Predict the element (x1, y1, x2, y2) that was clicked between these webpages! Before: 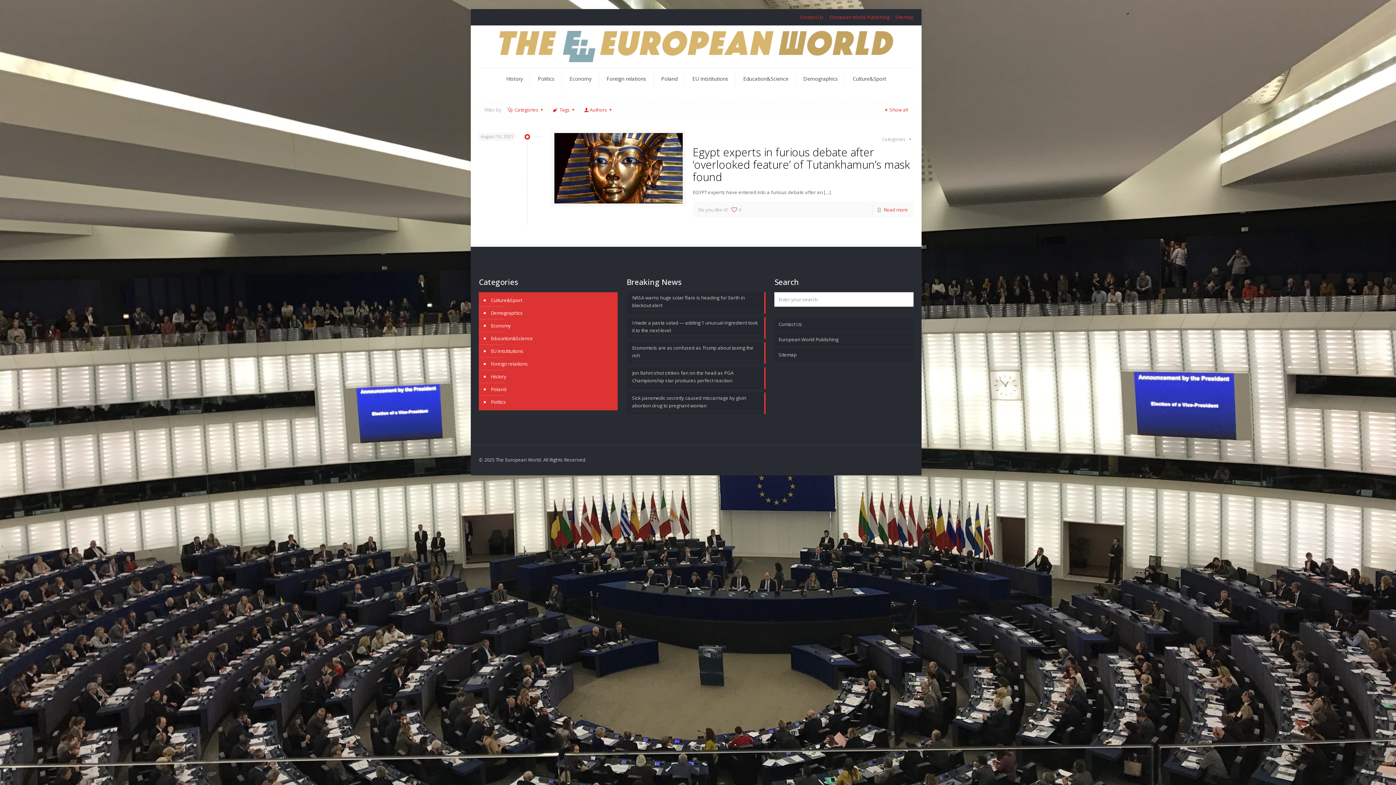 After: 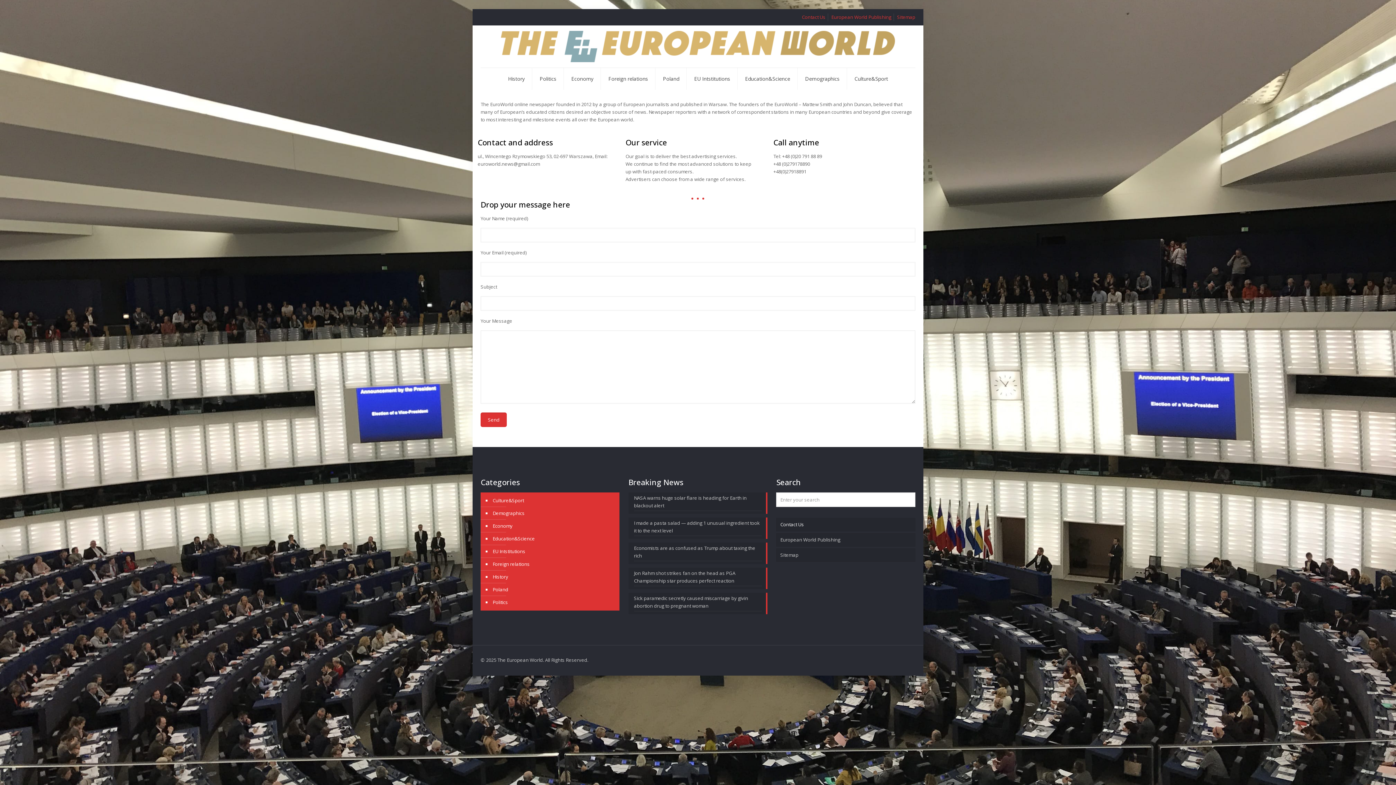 Action: label: Contact Us bbox: (800, 13, 823, 20)